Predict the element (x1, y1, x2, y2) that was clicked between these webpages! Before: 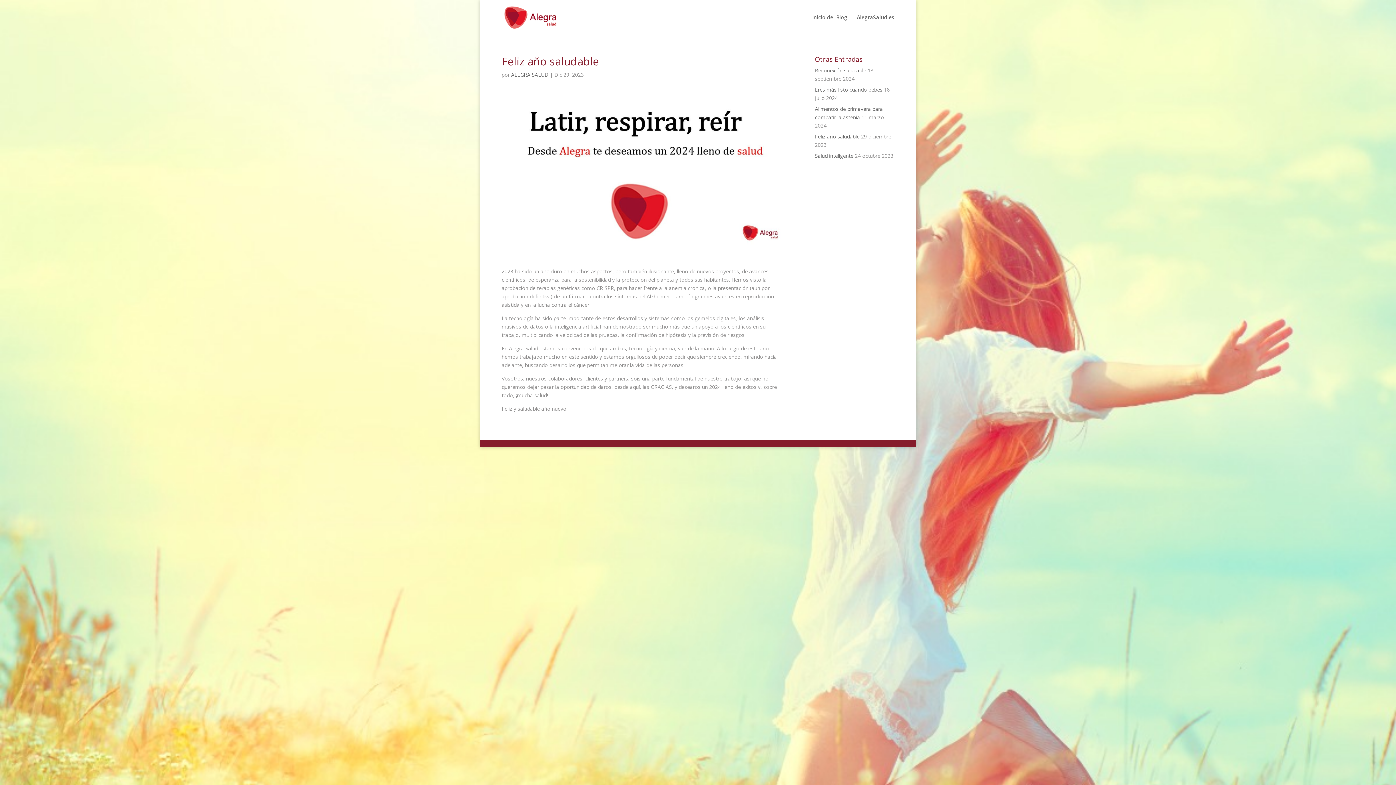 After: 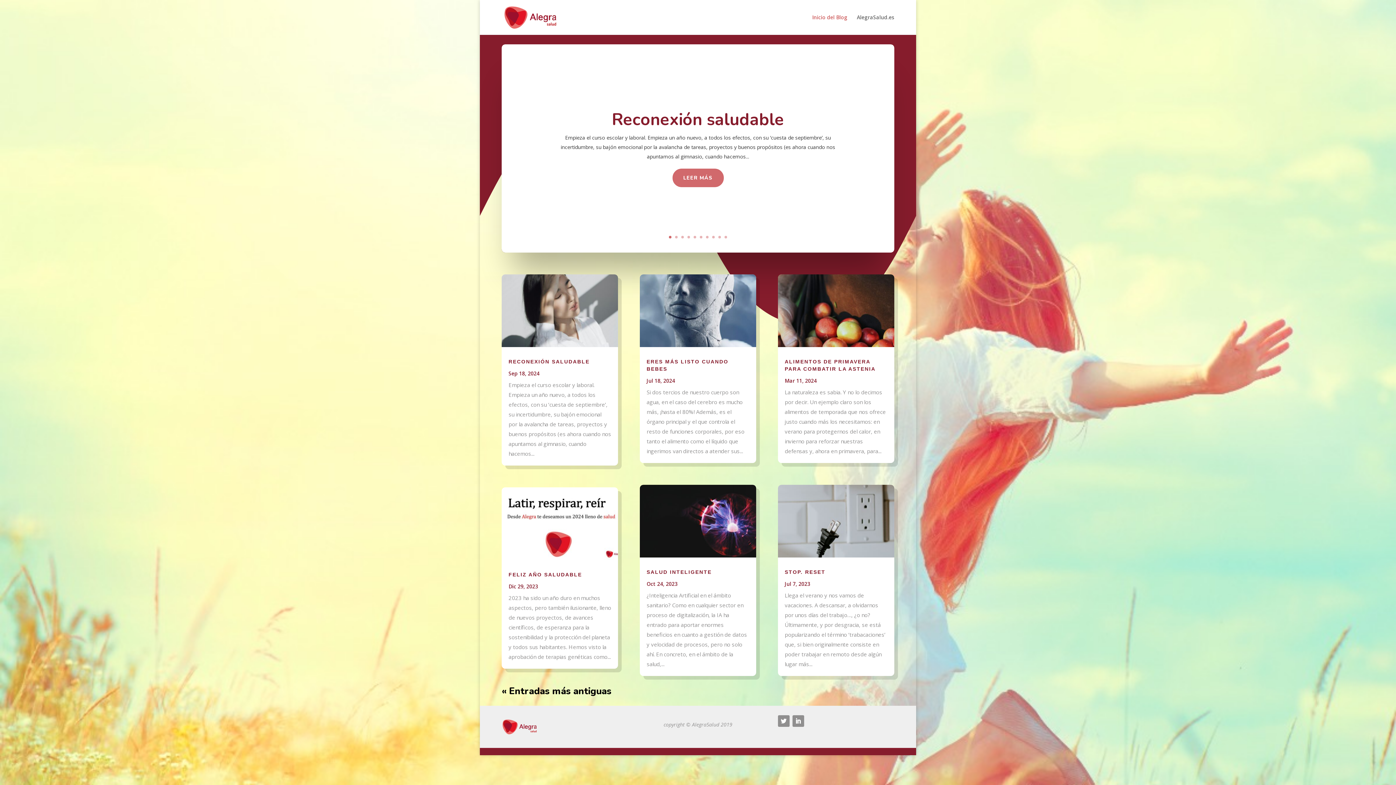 Action: bbox: (812, 14, 847, 34) label: Inicio del Blog